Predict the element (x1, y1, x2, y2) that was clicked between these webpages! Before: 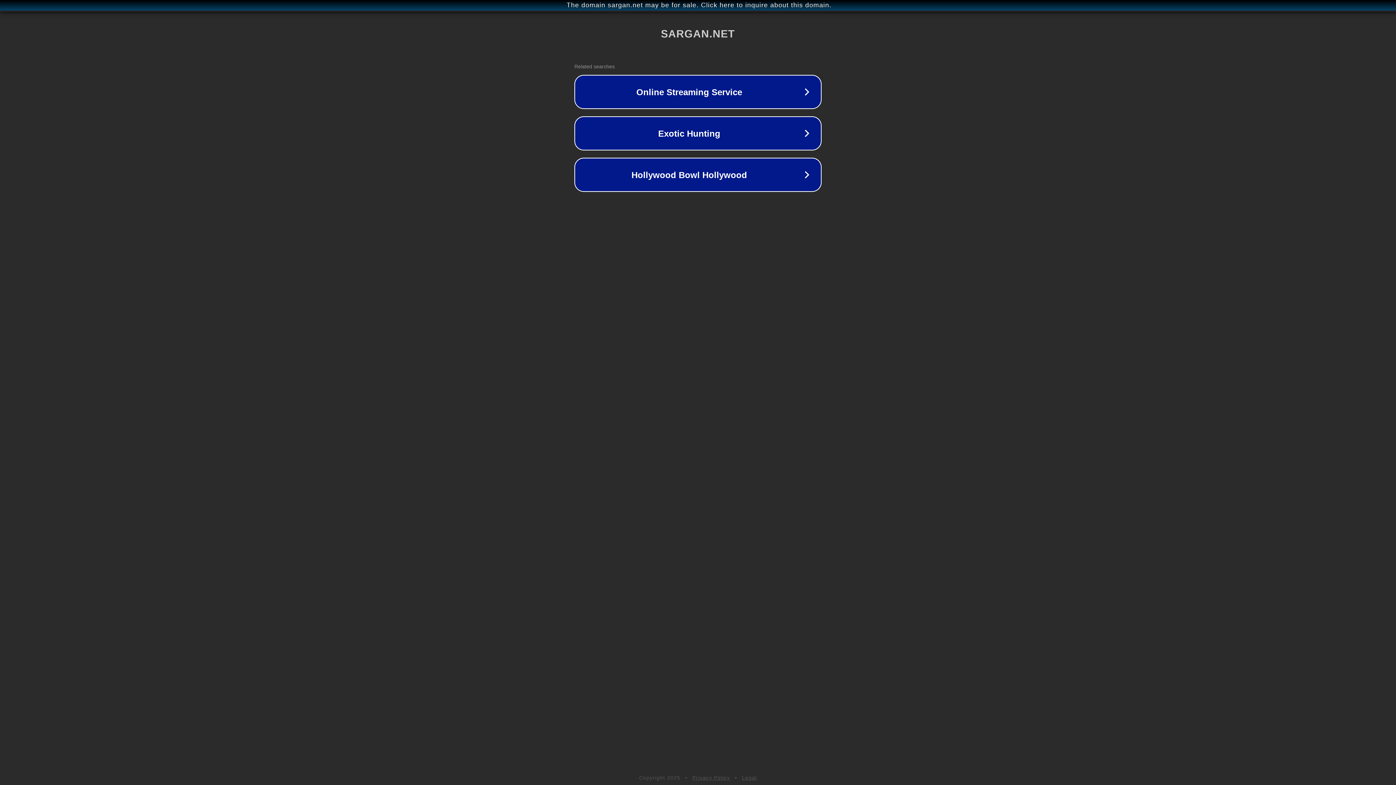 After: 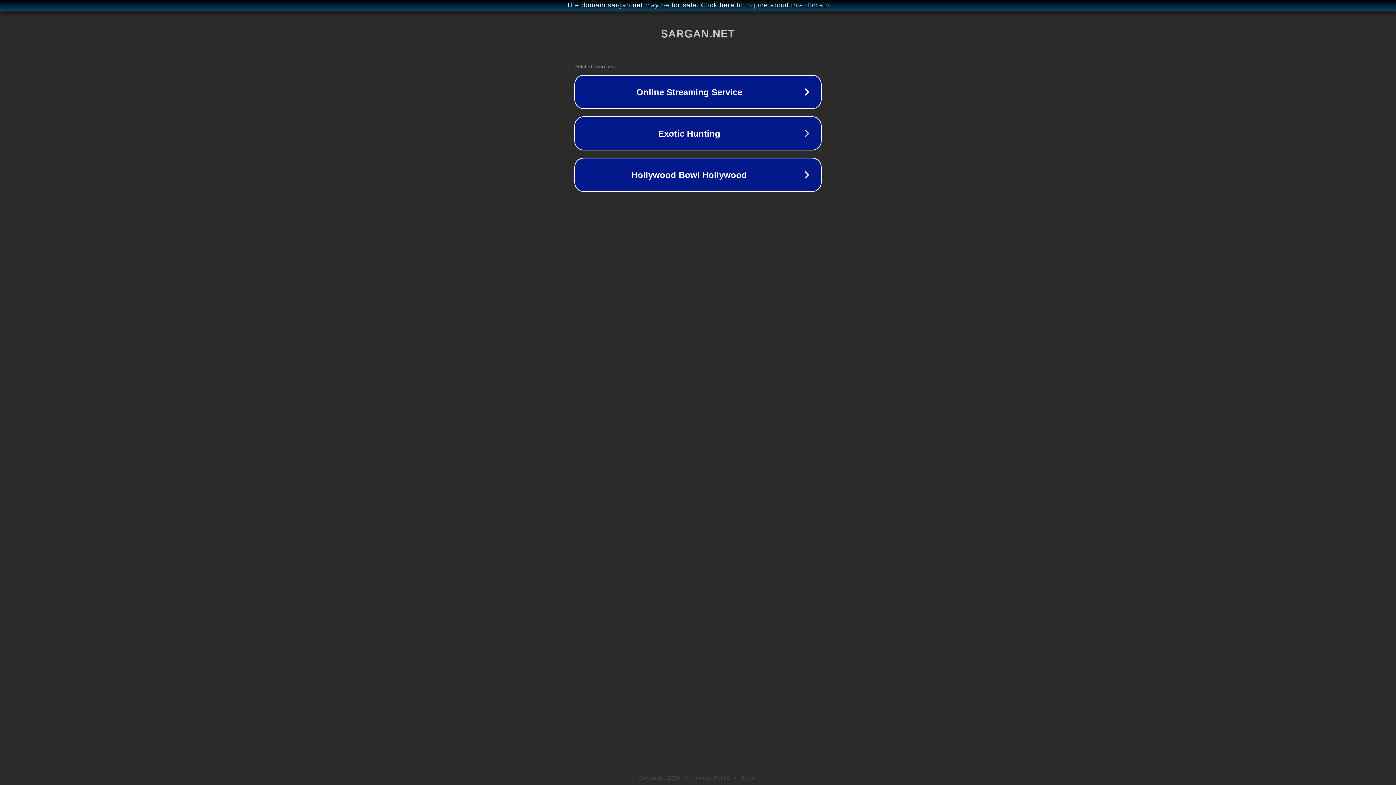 Action: label: Privacy Policy bbox: (692, 775, 730, 781)